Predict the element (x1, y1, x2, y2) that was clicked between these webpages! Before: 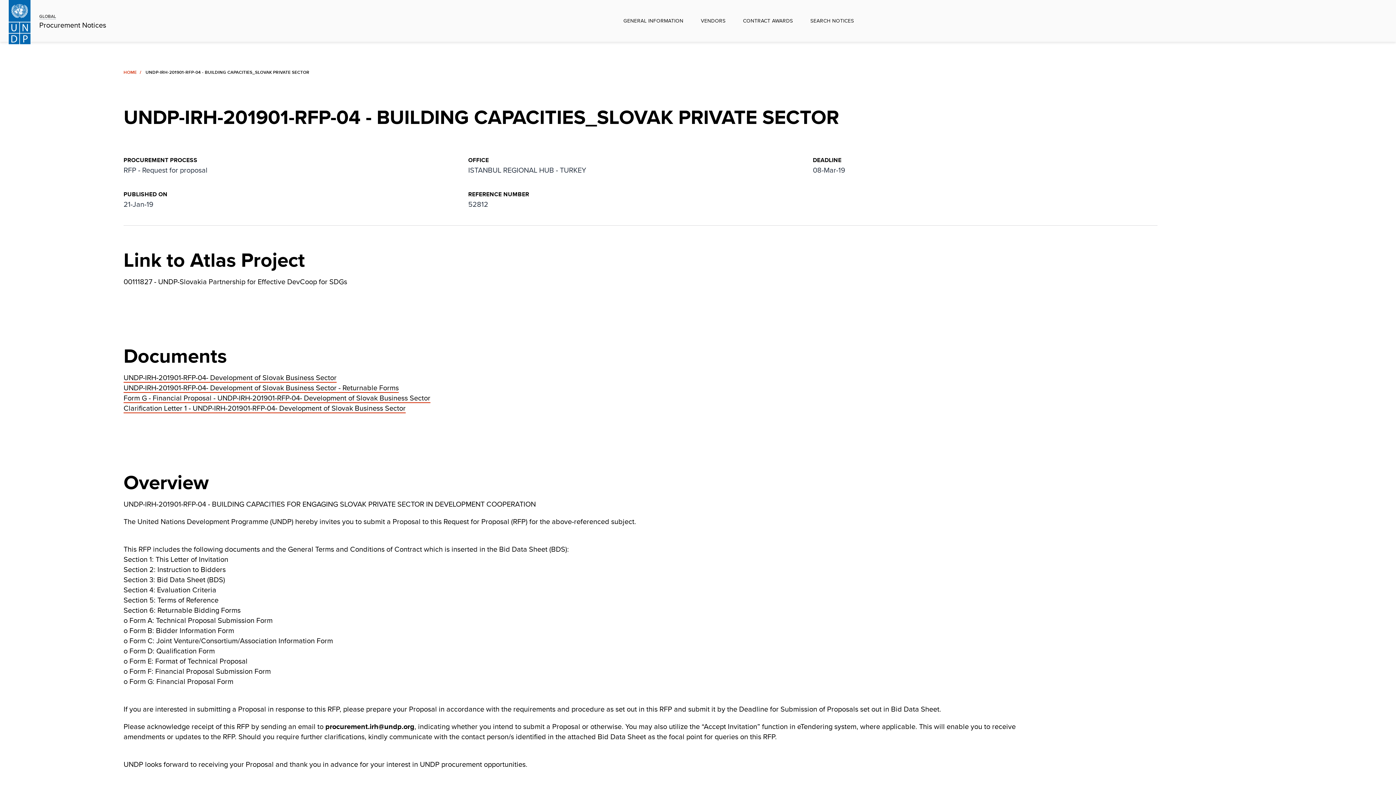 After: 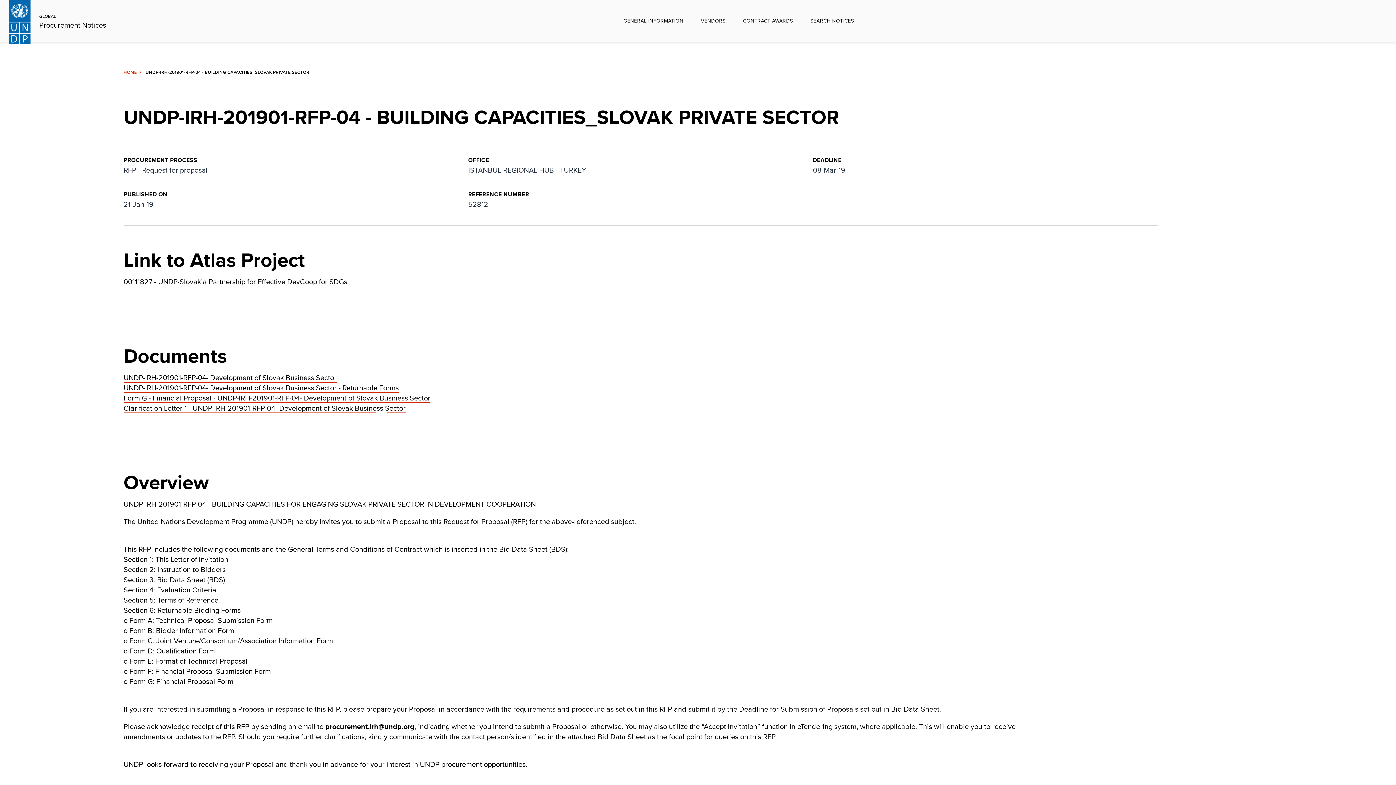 Action: label: Clarification Letter 1 - UNDP-IRH-201901-RFP-04- Development of Slovak Business Sector bbox: (123, 402, 405, 413)